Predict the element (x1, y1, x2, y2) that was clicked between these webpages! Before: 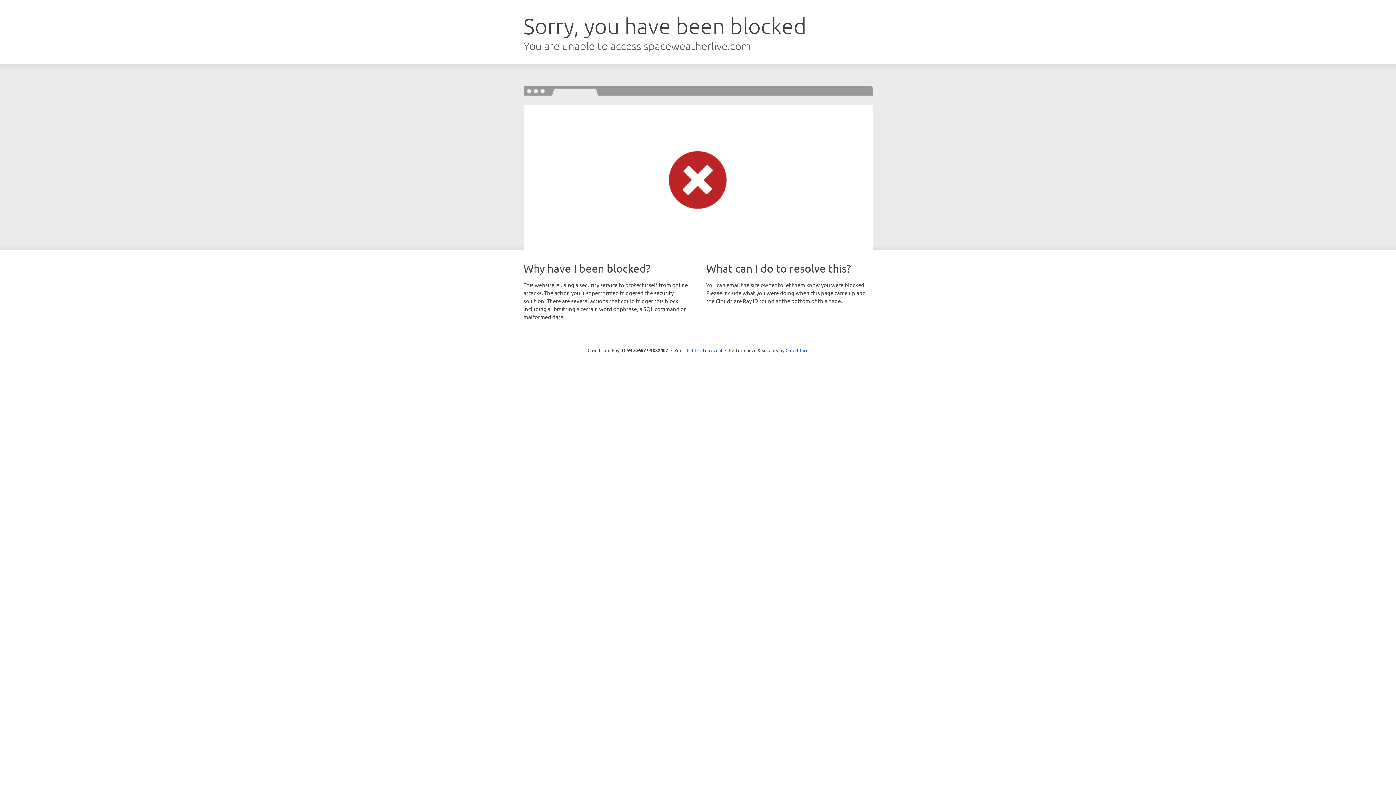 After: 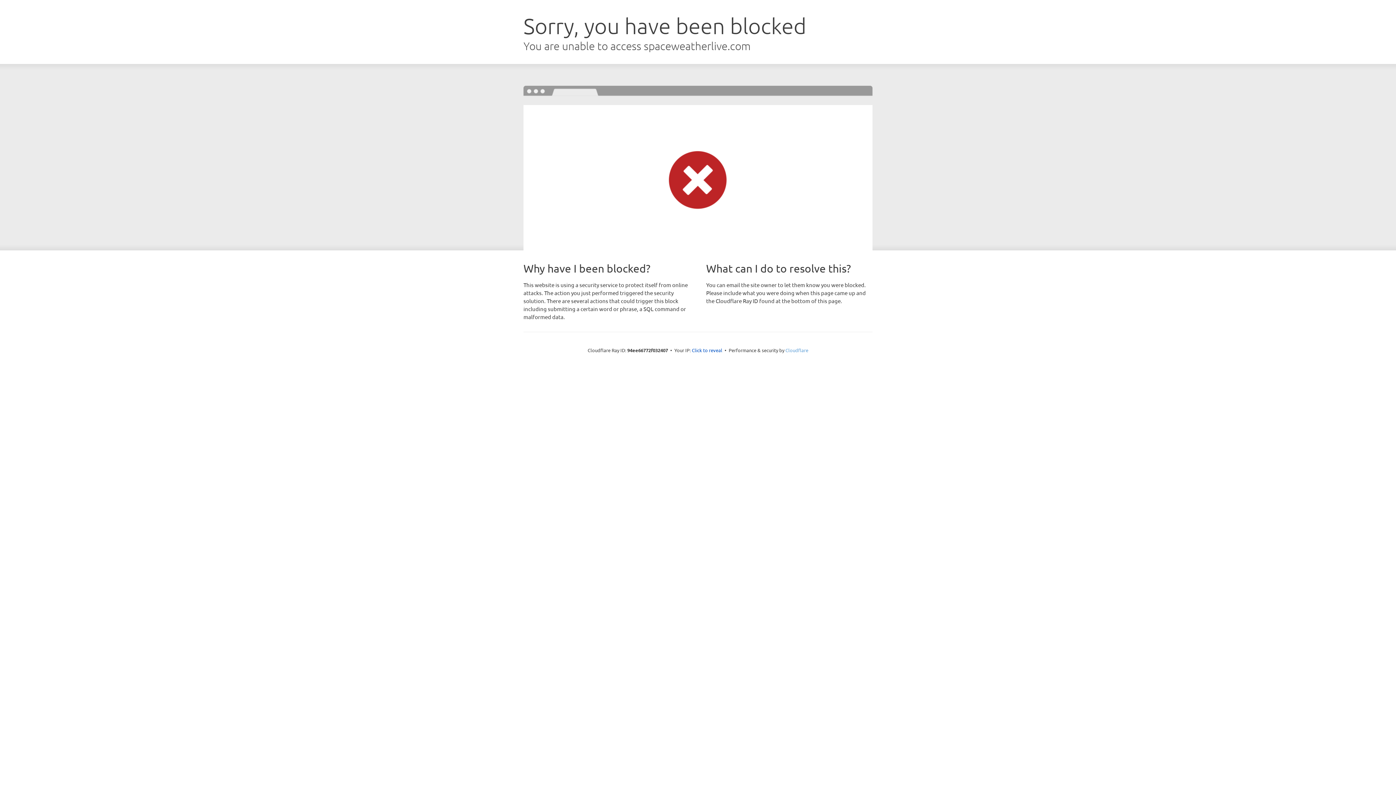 Action: bbox: (785, 347, 808, 353) label: Cloudflare